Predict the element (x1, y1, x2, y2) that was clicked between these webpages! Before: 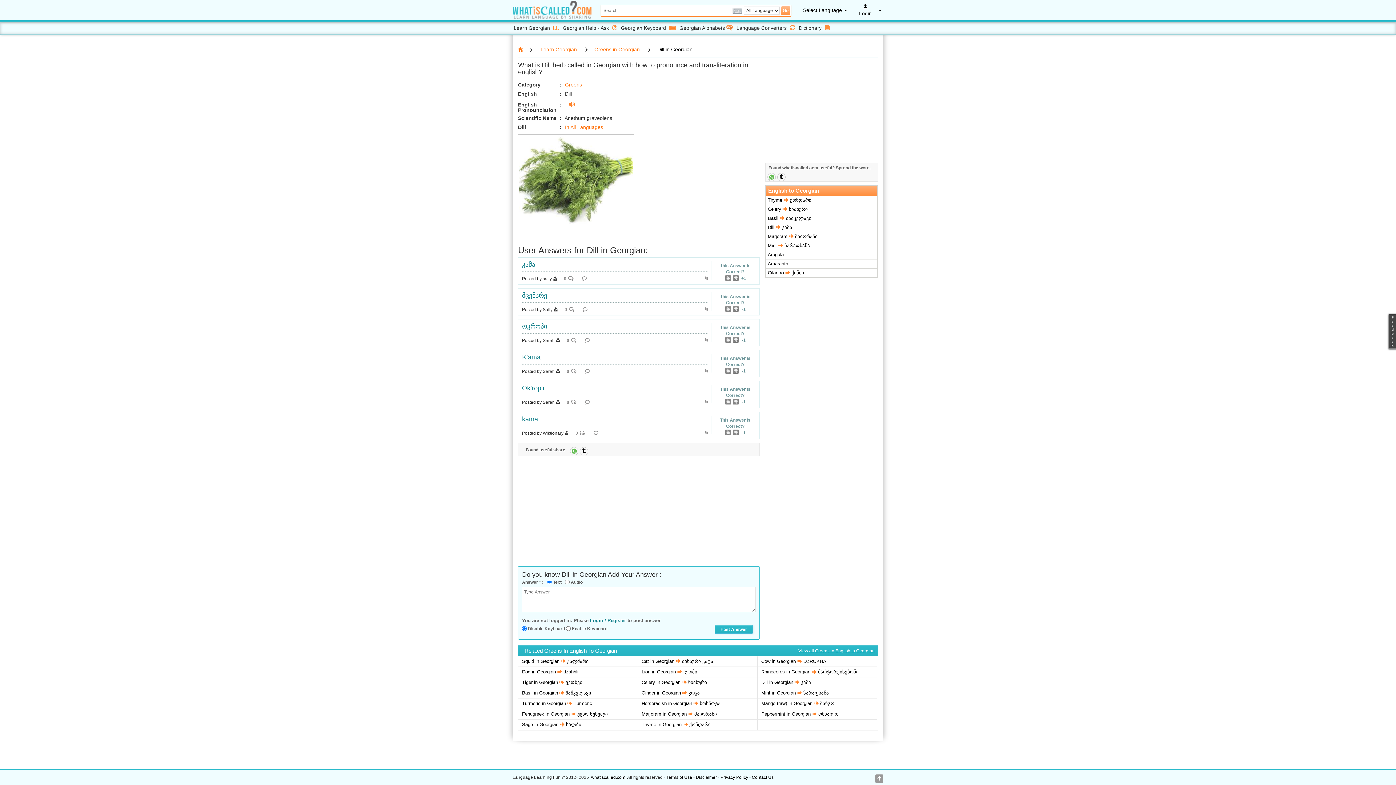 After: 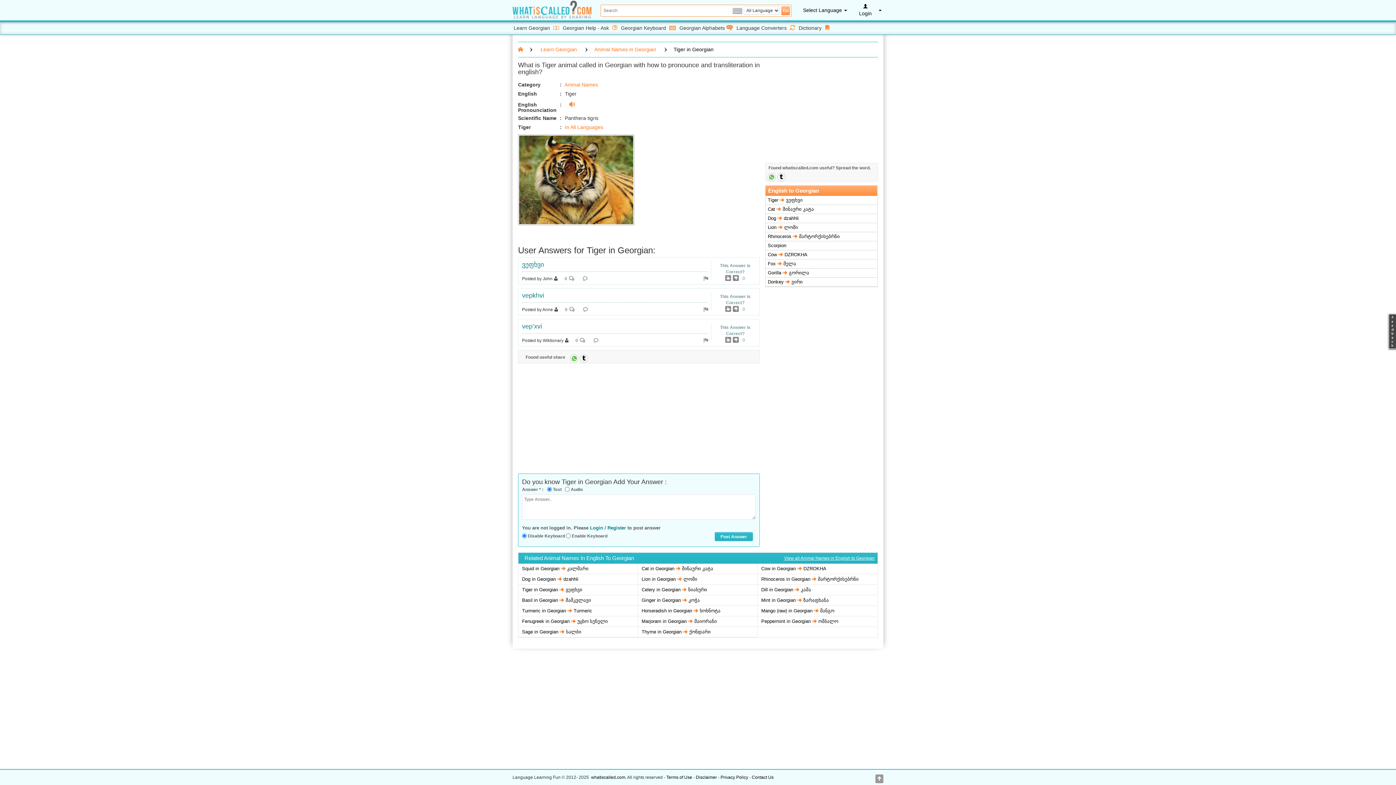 Action: bbox: (522, 679, 626, 686) label: Tiger in Georgian  ვეფხვი